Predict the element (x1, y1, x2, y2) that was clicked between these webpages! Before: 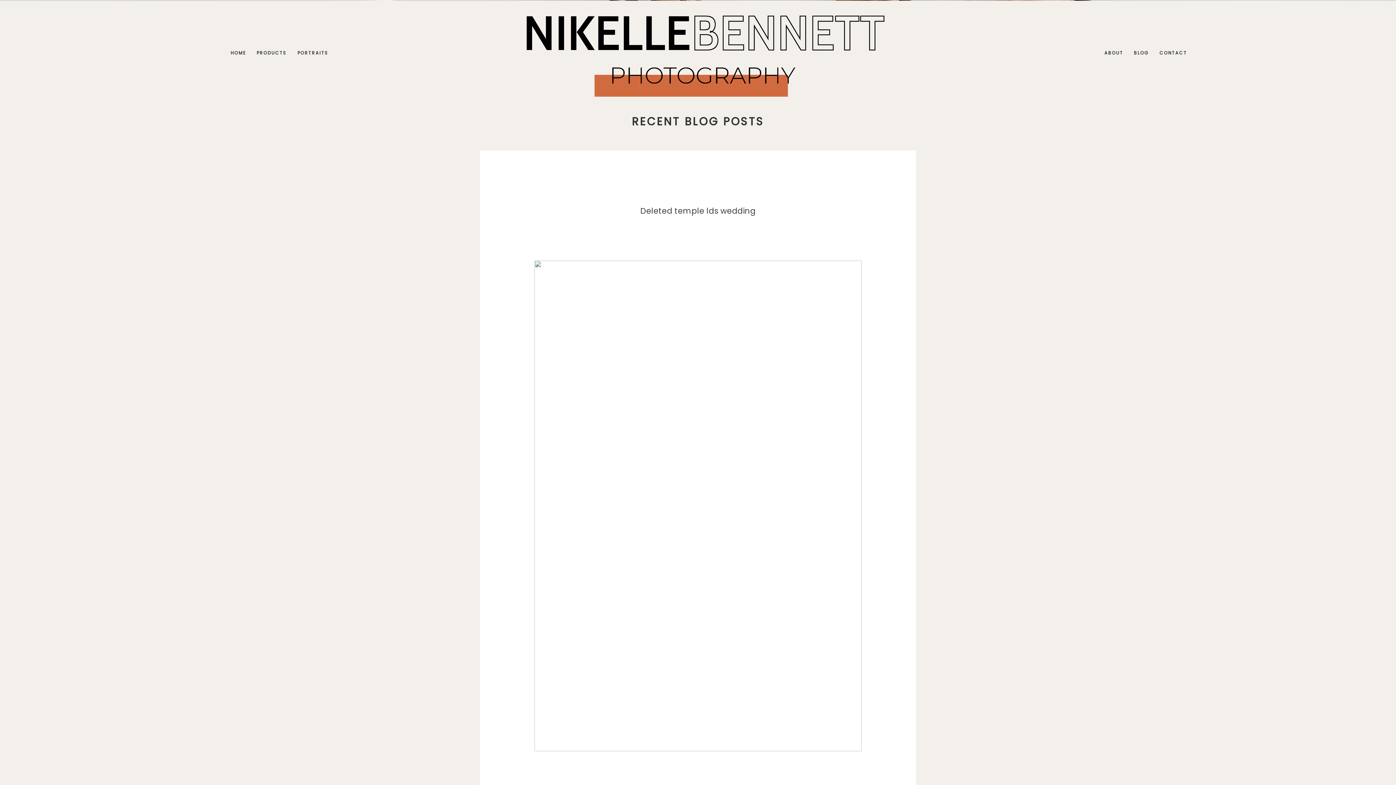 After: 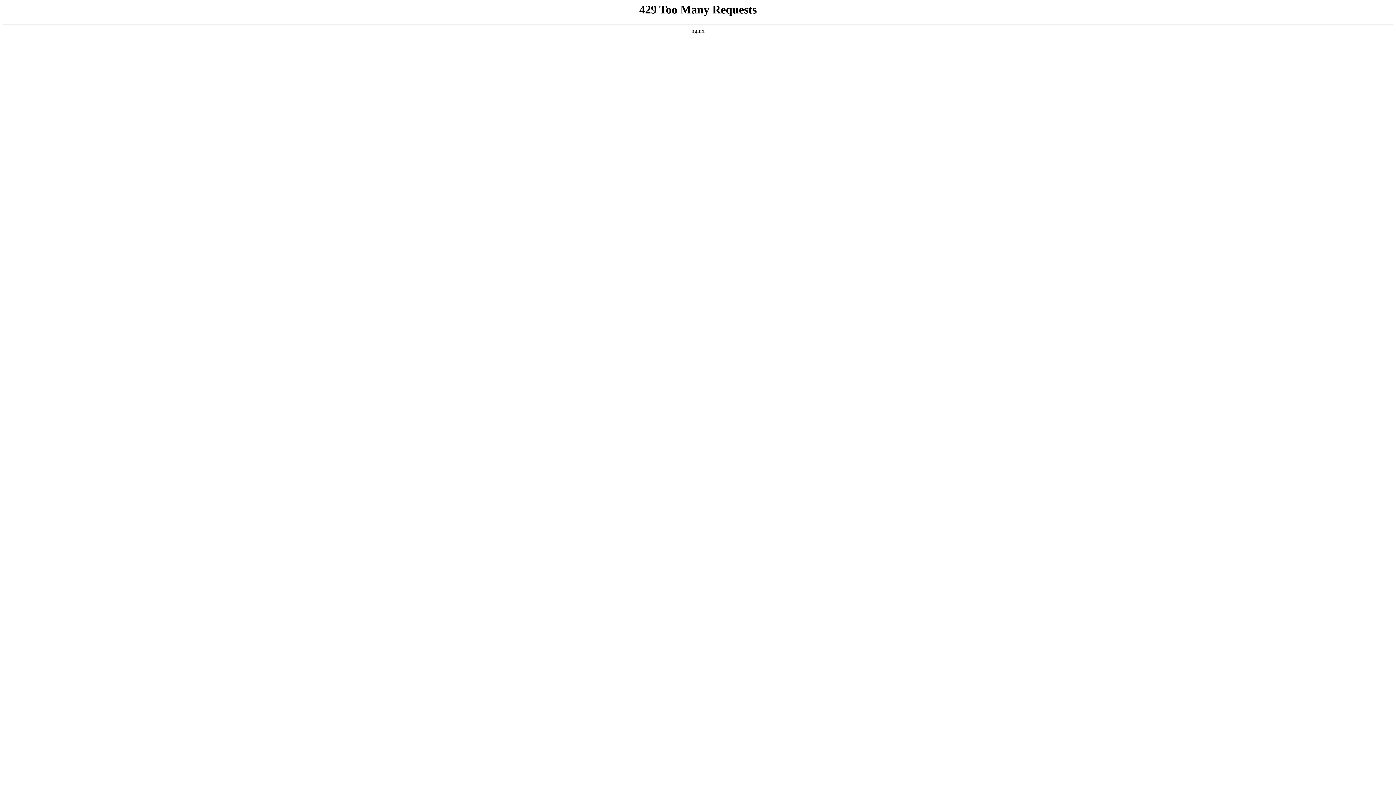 Action: bbox: (597, 494, 796, 502) label: ANDY & DEB – MARRIED!! [MESA TEMPLE PHOTOGRAPHER]